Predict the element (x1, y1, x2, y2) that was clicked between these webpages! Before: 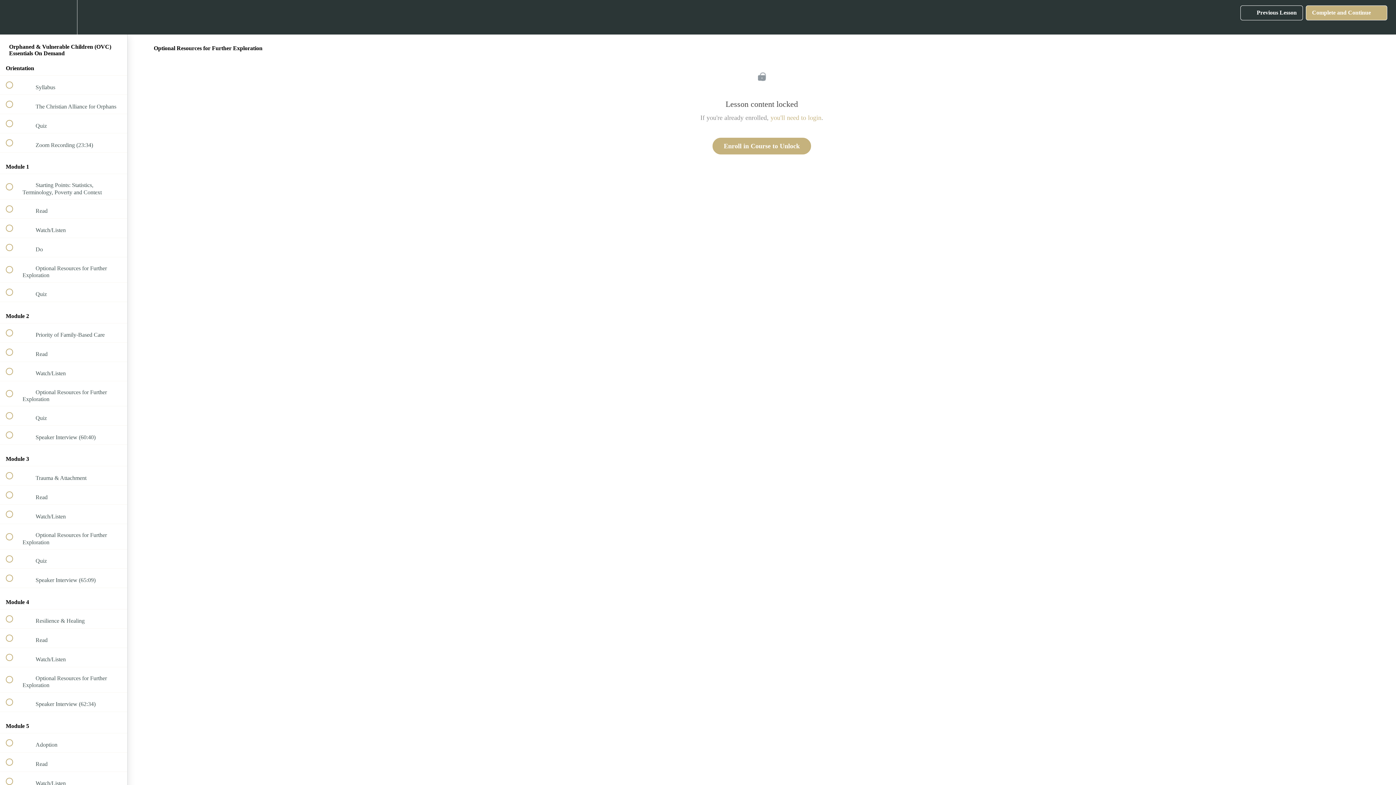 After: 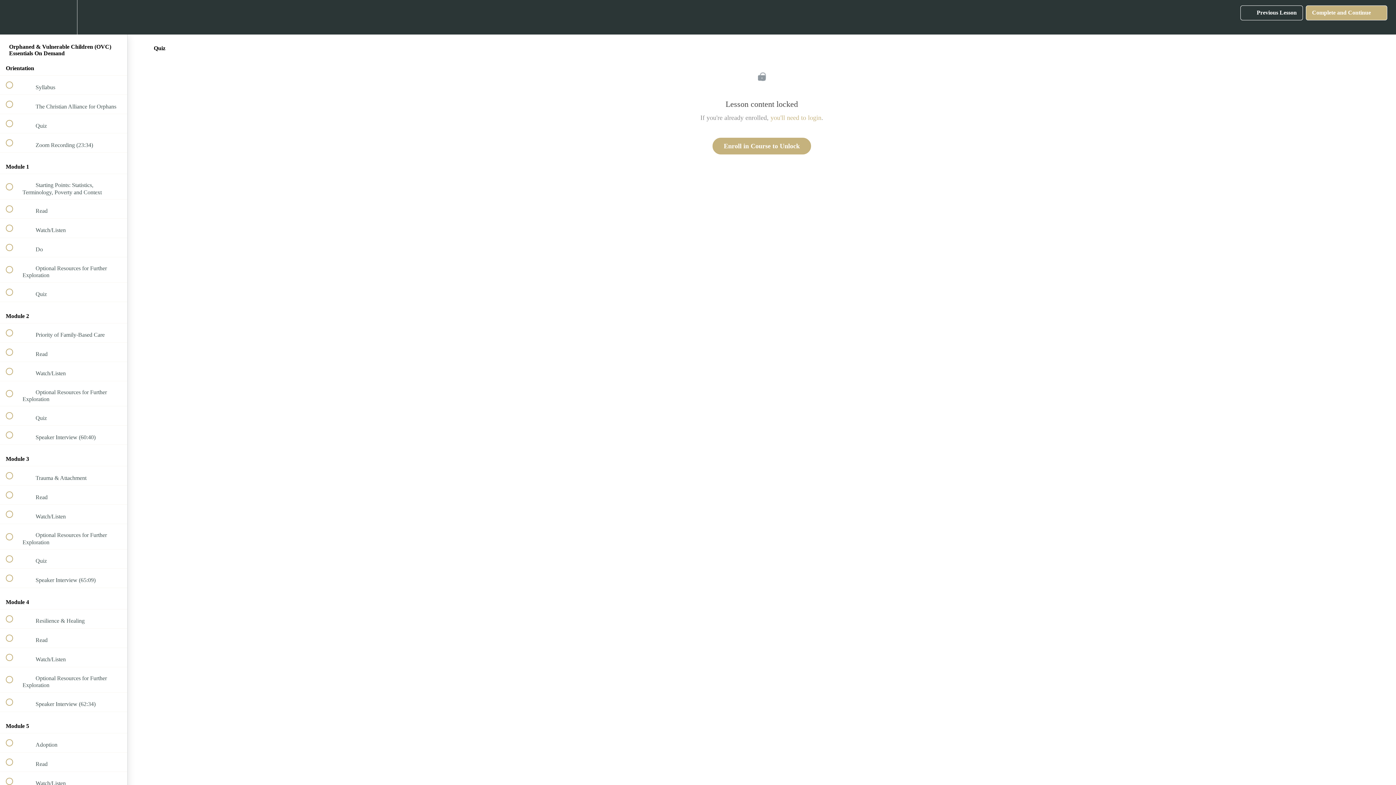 Action: bbox: (0, 114, 127, 133) label:  
 Quiz